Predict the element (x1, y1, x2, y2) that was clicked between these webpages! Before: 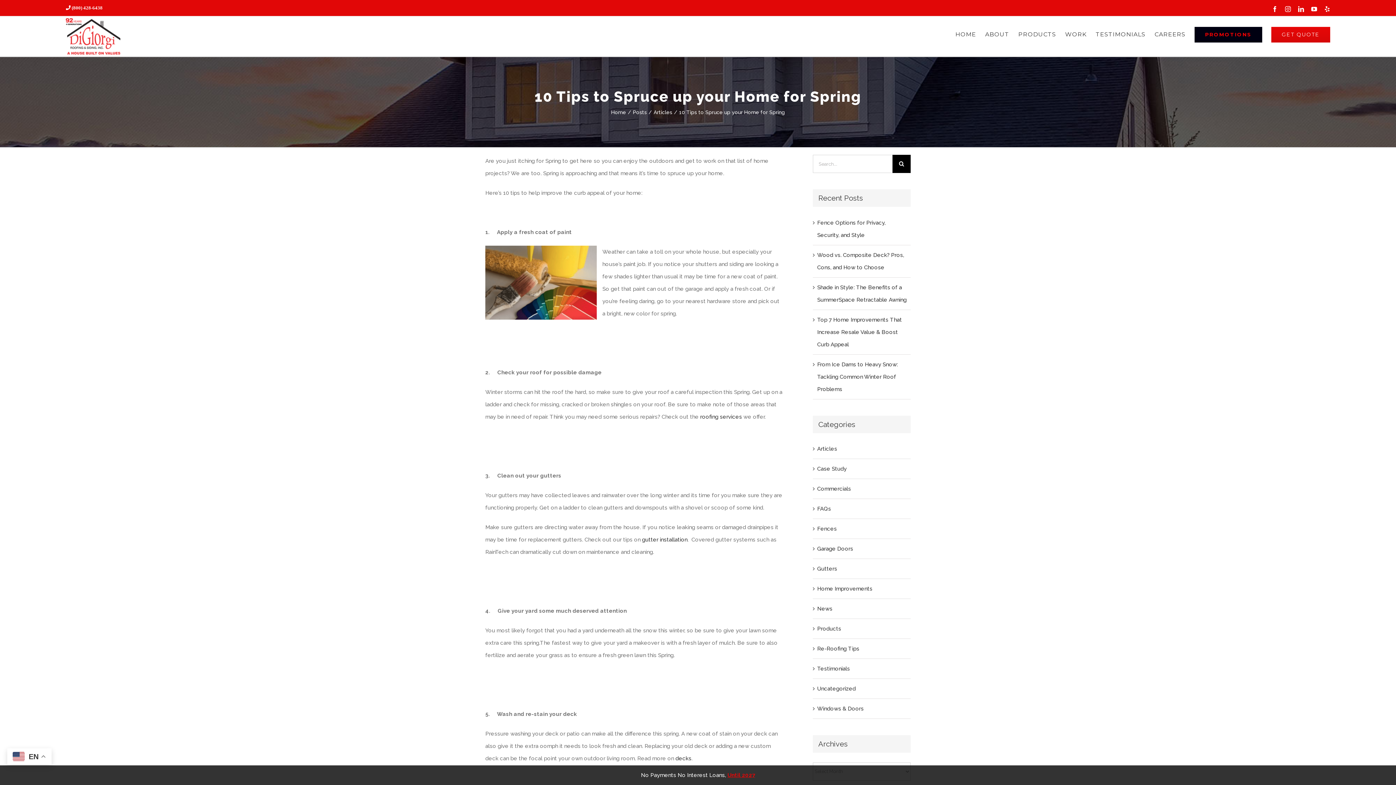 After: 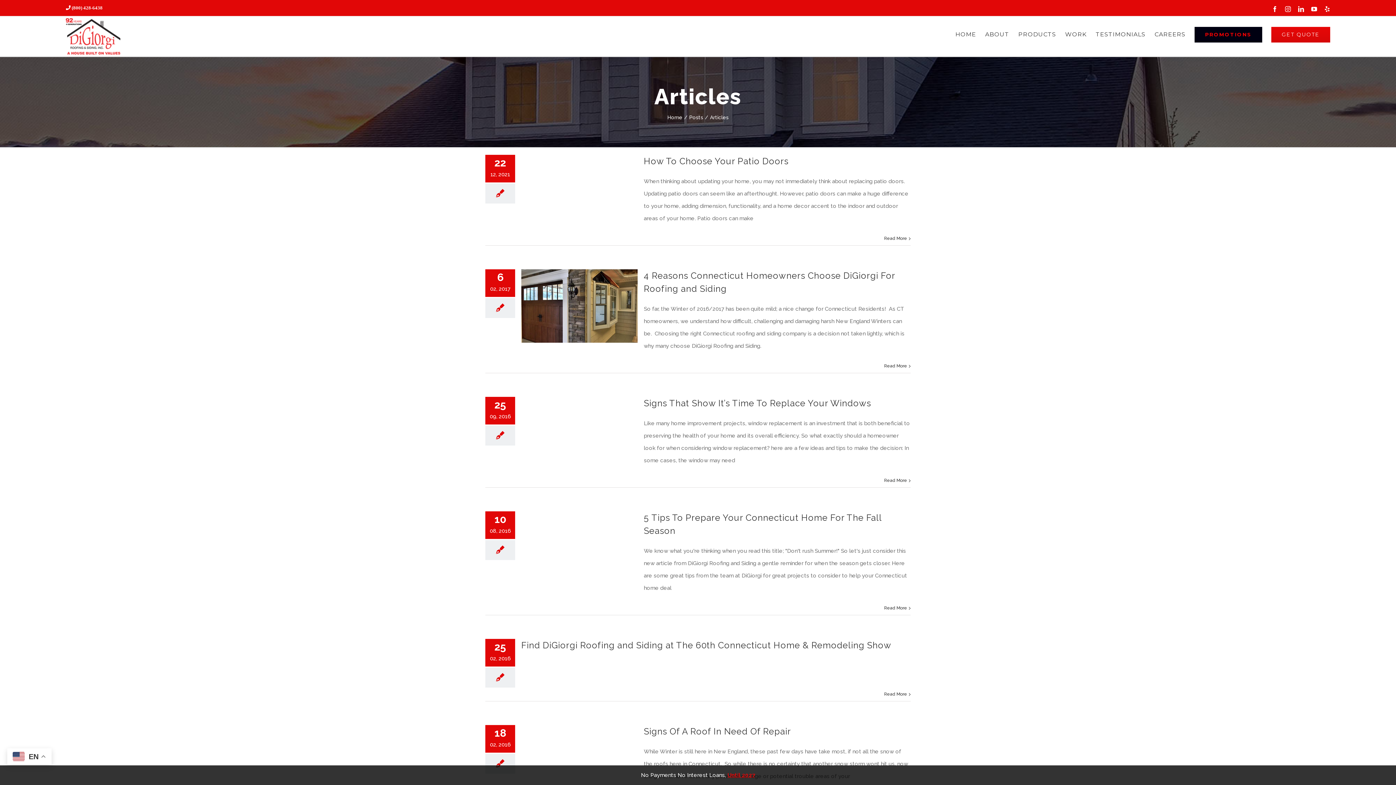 Action: label: Articles bbox: (653, 109, 672, 115)